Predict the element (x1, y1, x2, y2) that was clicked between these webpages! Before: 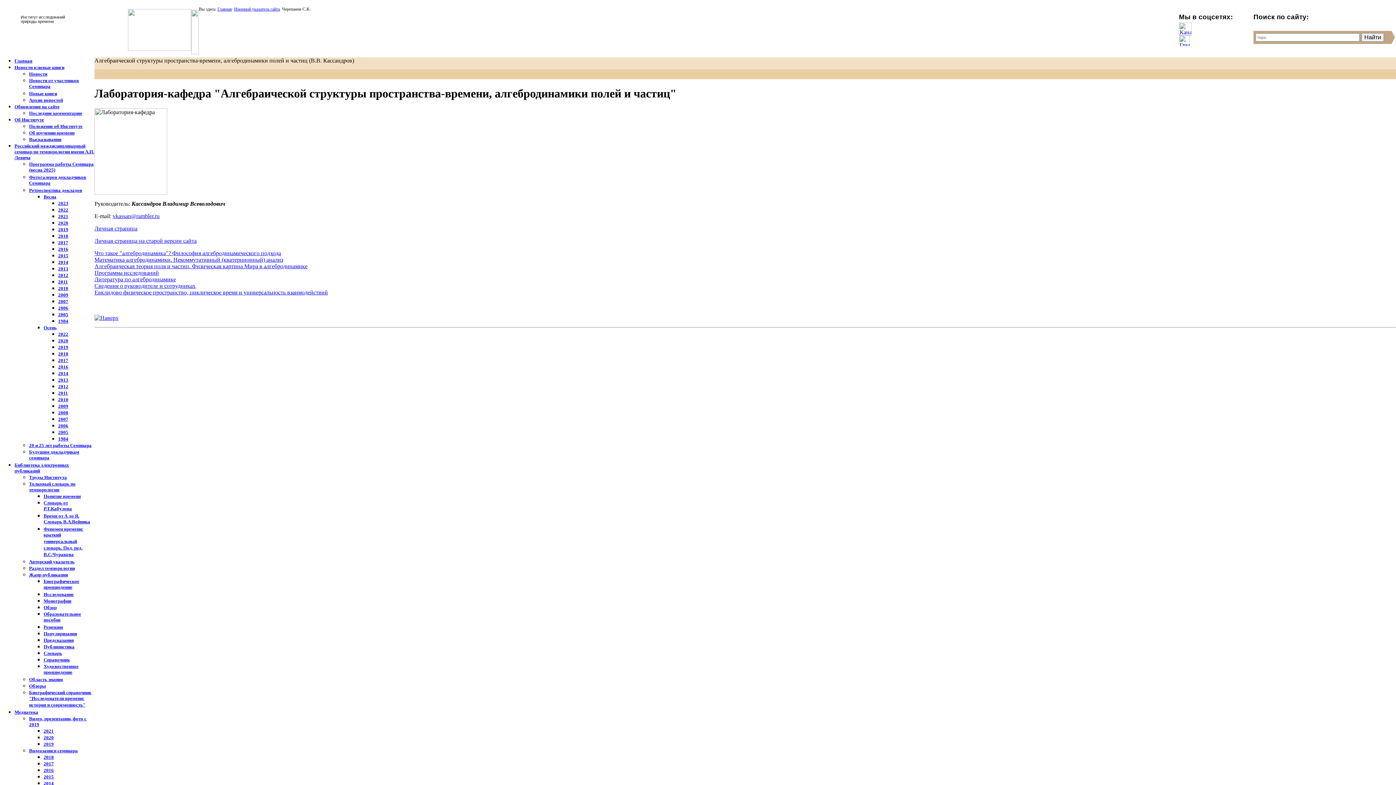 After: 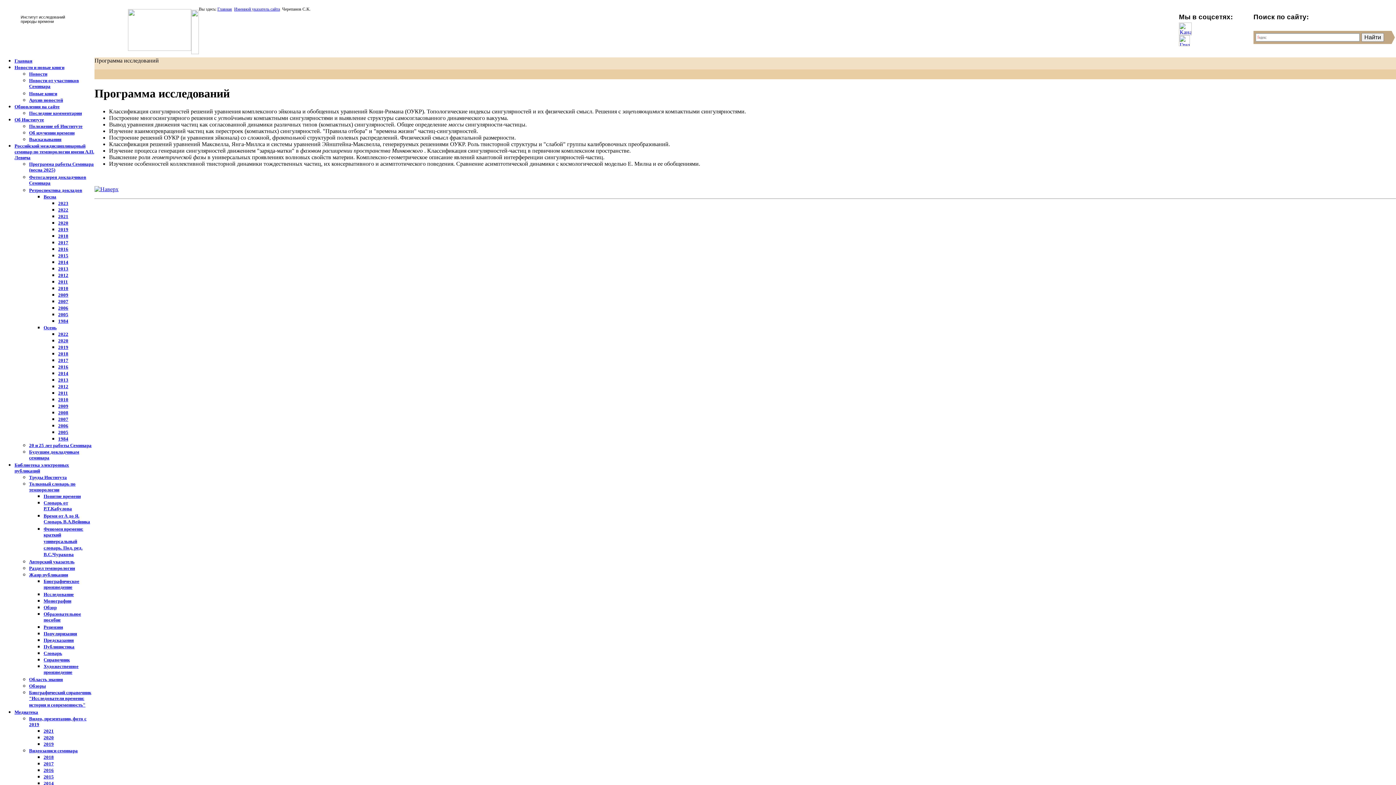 Action: bbox: (94, 269, 158, 275) label: Программа исследований